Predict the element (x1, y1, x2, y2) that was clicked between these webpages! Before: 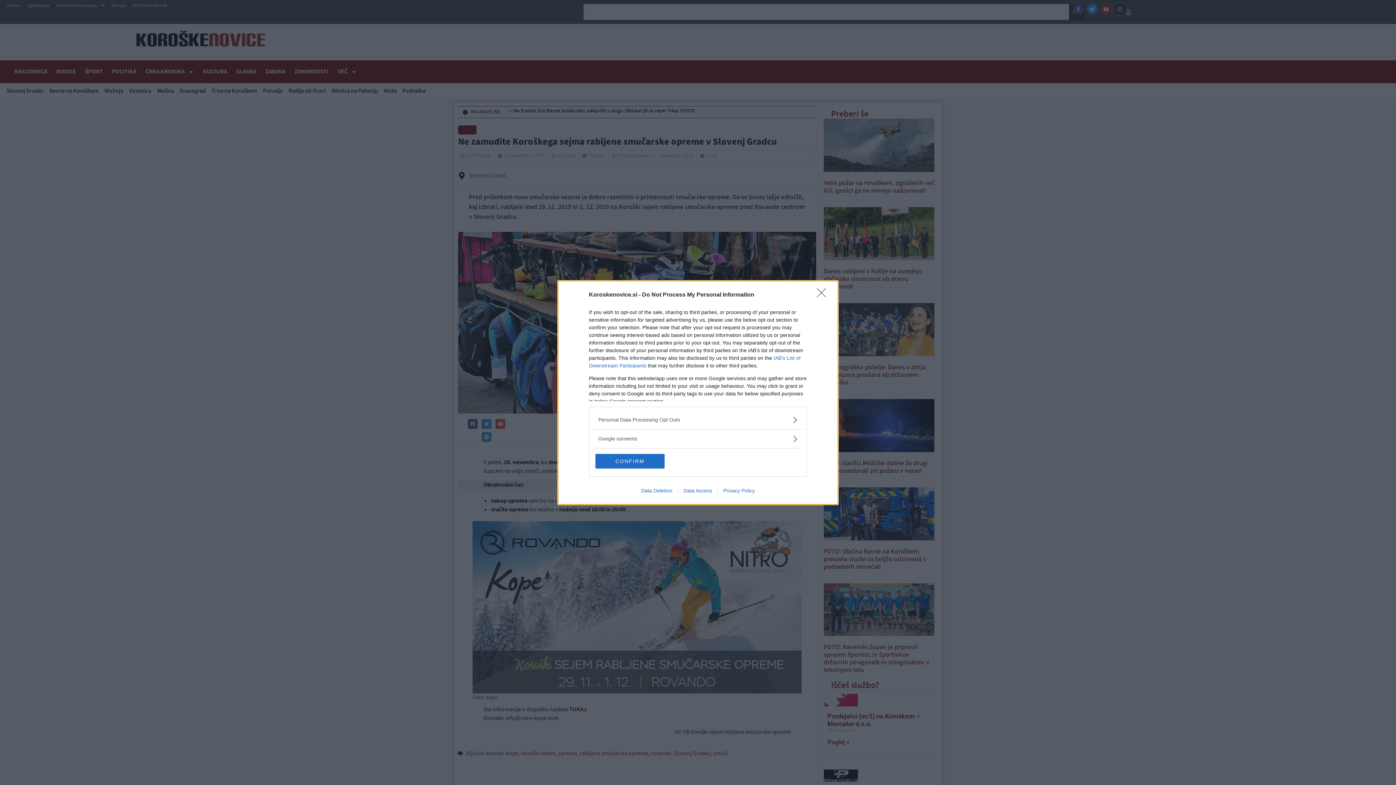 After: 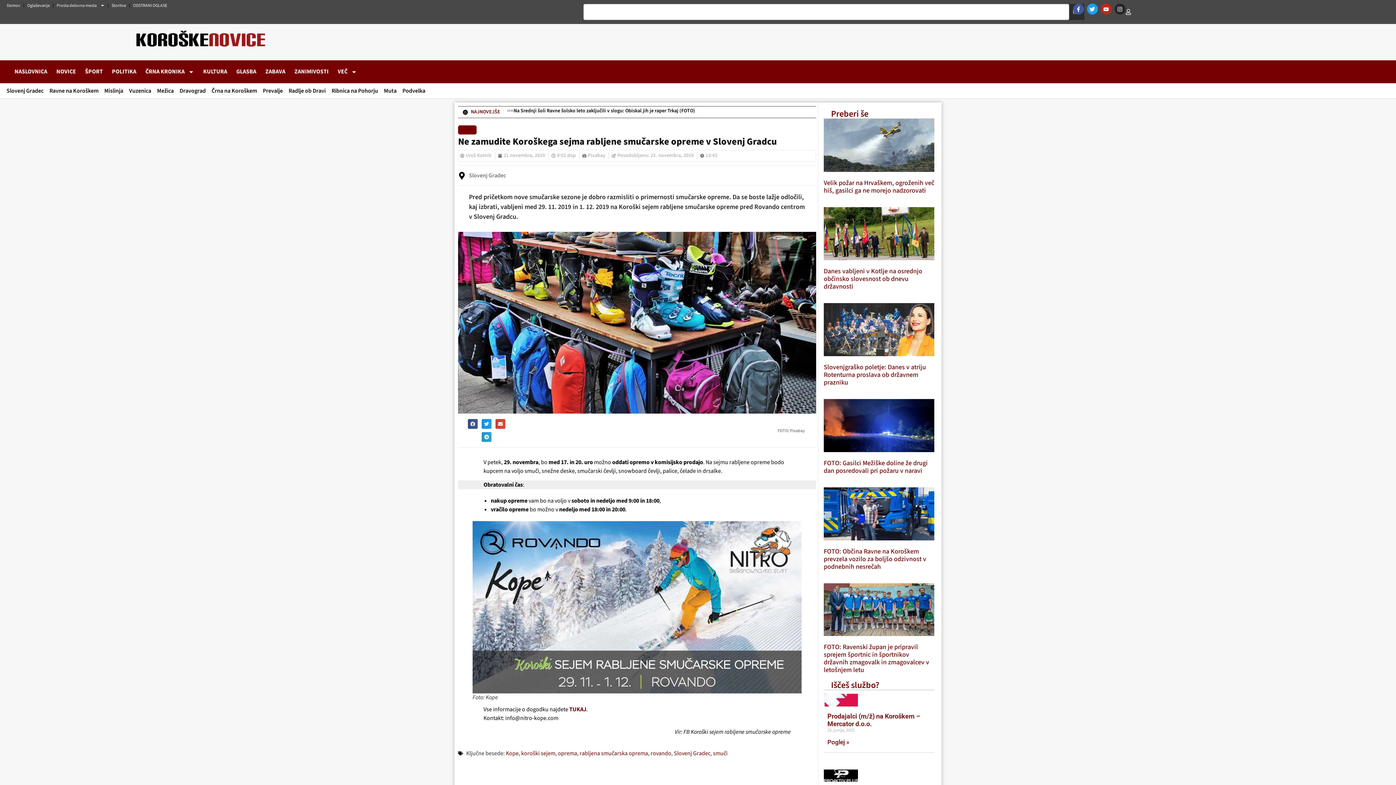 Action: bbox: (595, 454, 664, 468) label: CONFIRM